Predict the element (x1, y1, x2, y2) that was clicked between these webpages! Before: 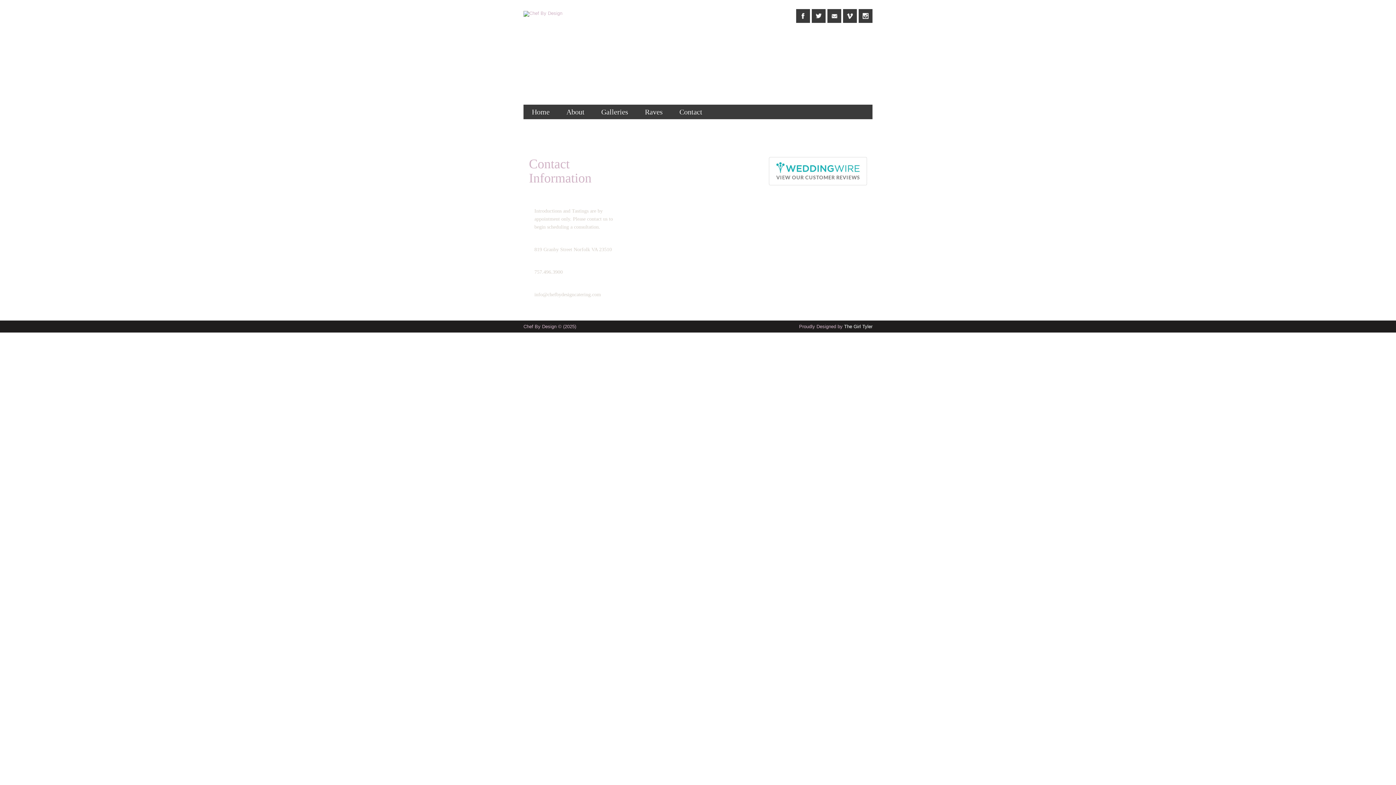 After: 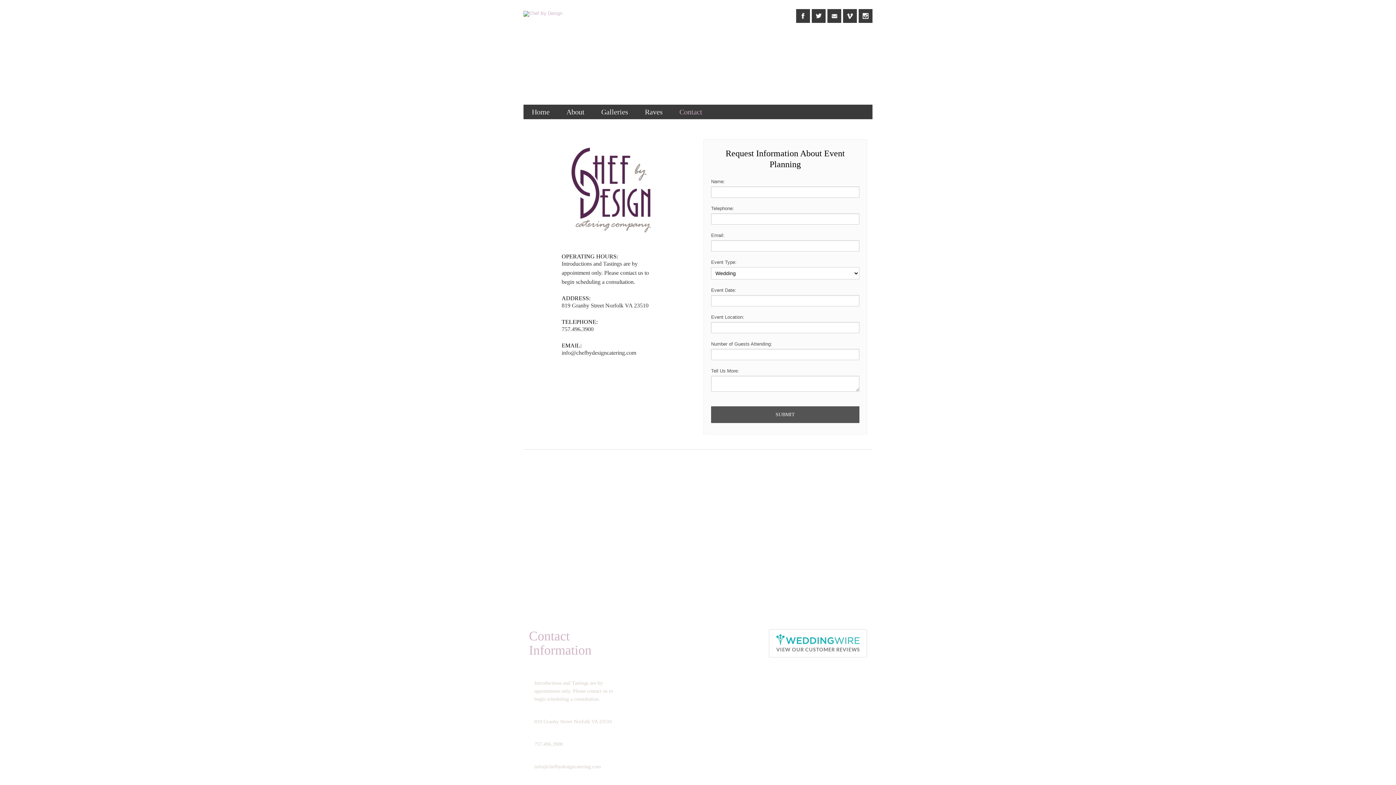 Action: label: Contact bbox: (671, 104, 710, 119)